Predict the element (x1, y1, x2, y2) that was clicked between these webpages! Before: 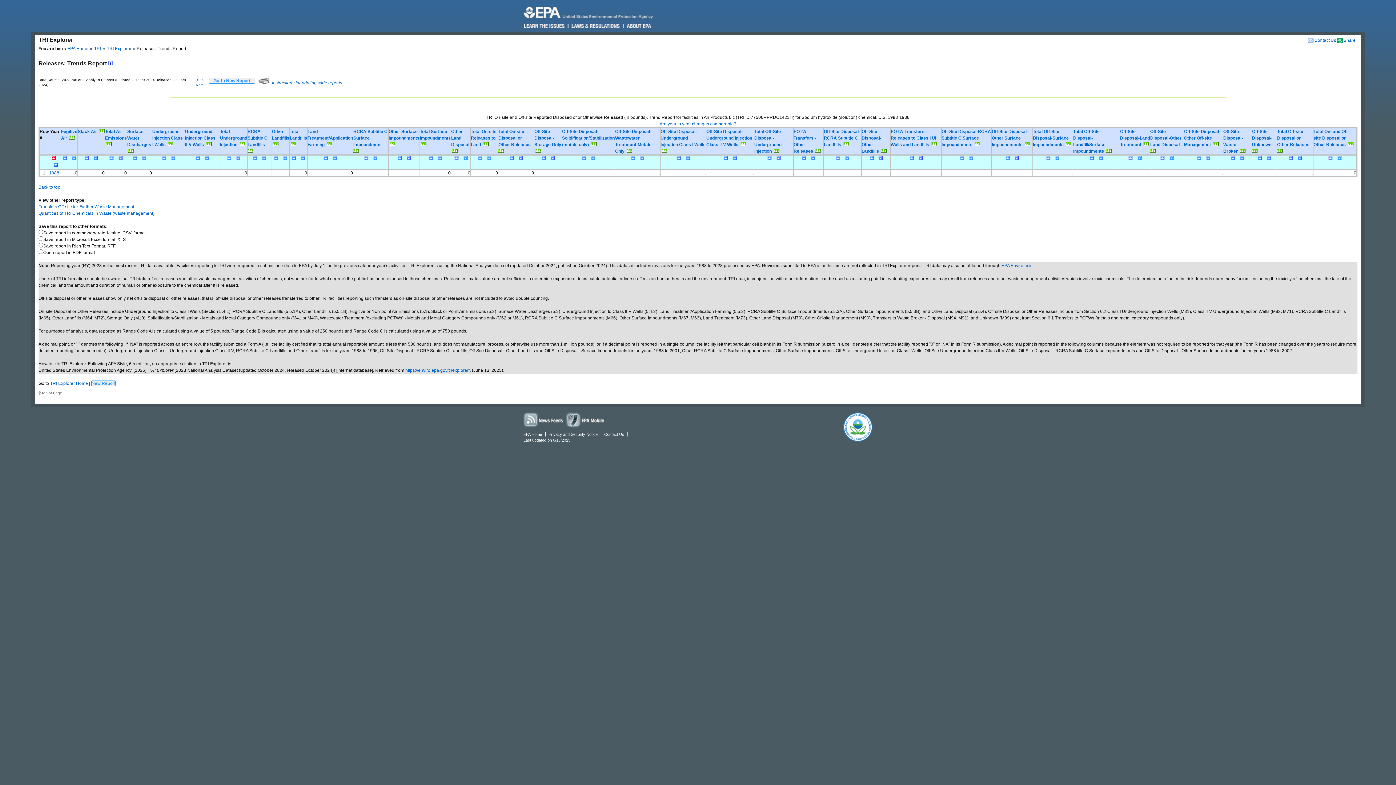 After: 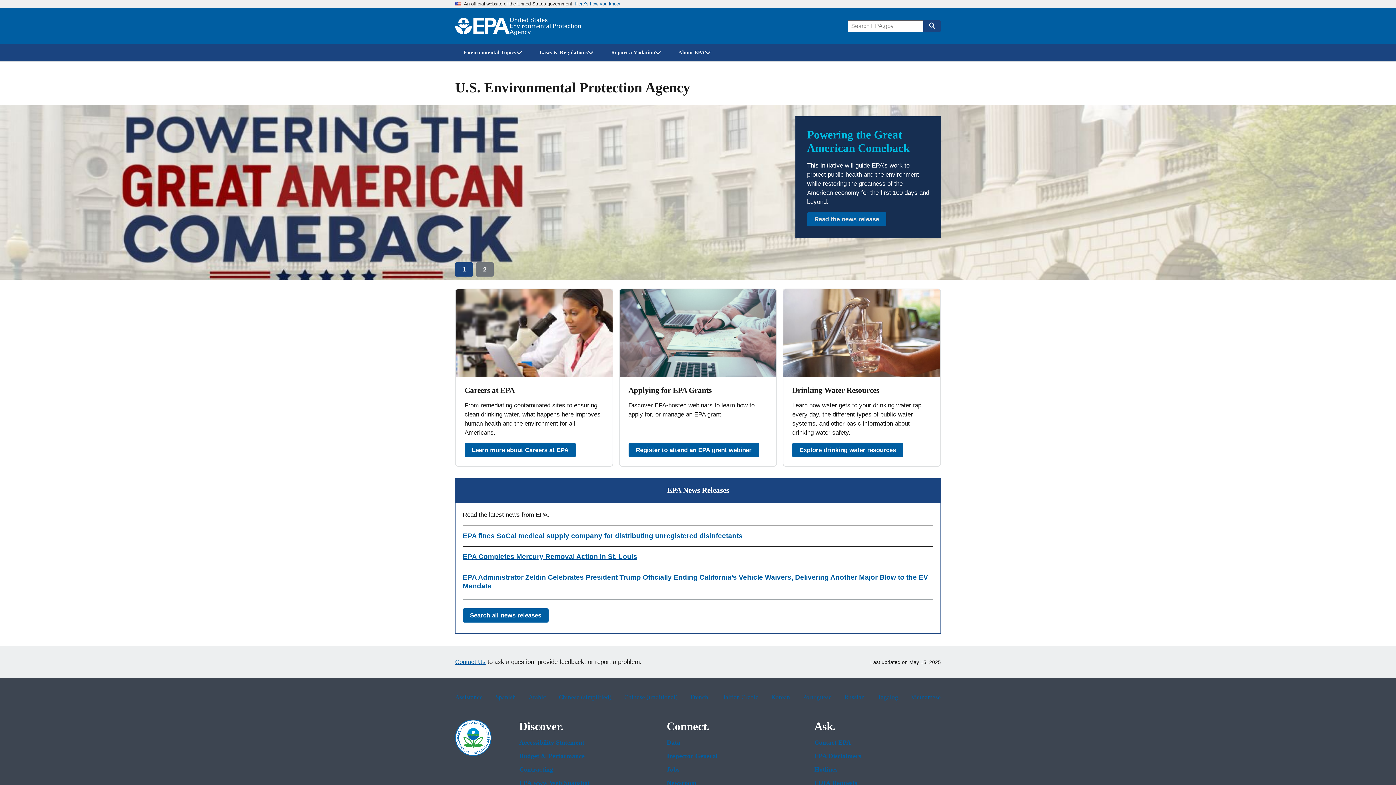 Action: label: EPA Home bbox: (521, 432, 545, 436)